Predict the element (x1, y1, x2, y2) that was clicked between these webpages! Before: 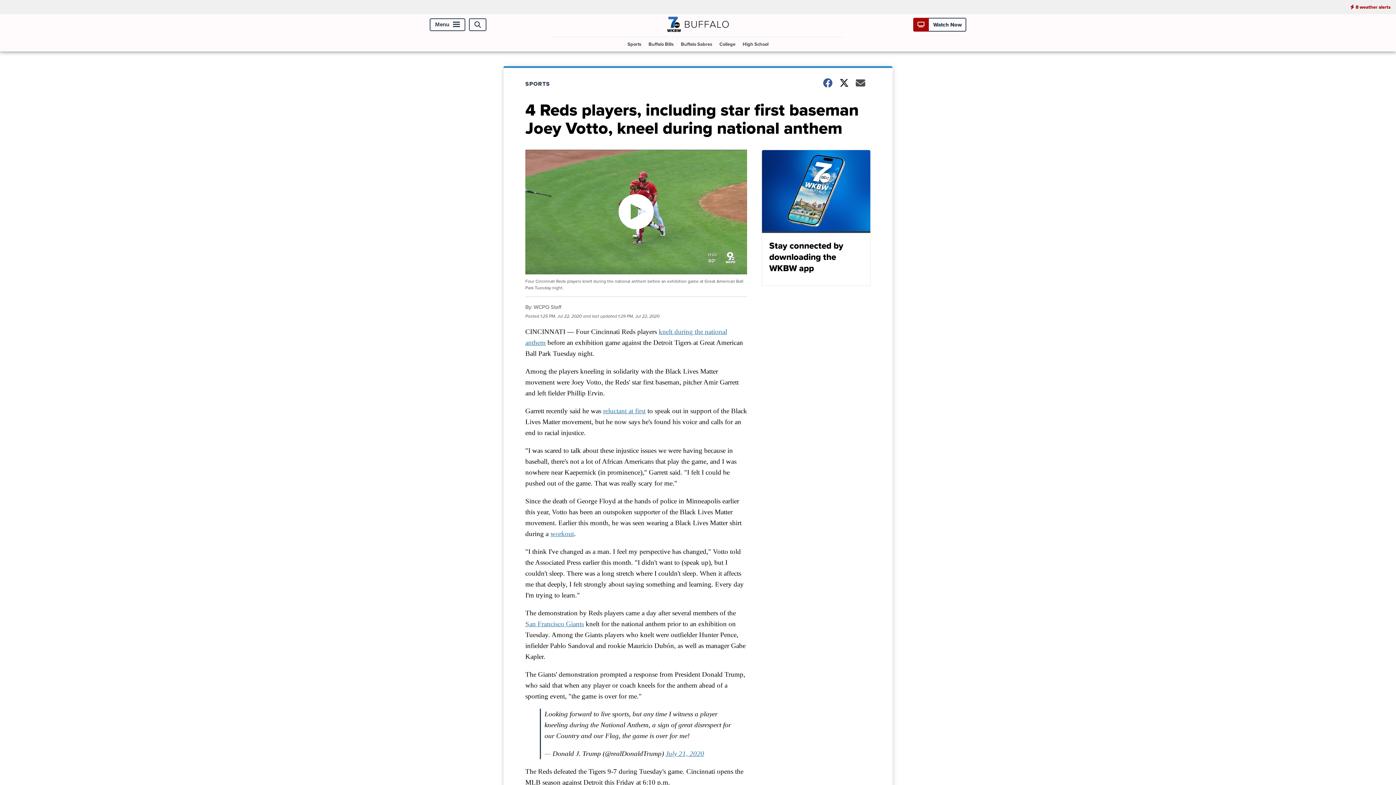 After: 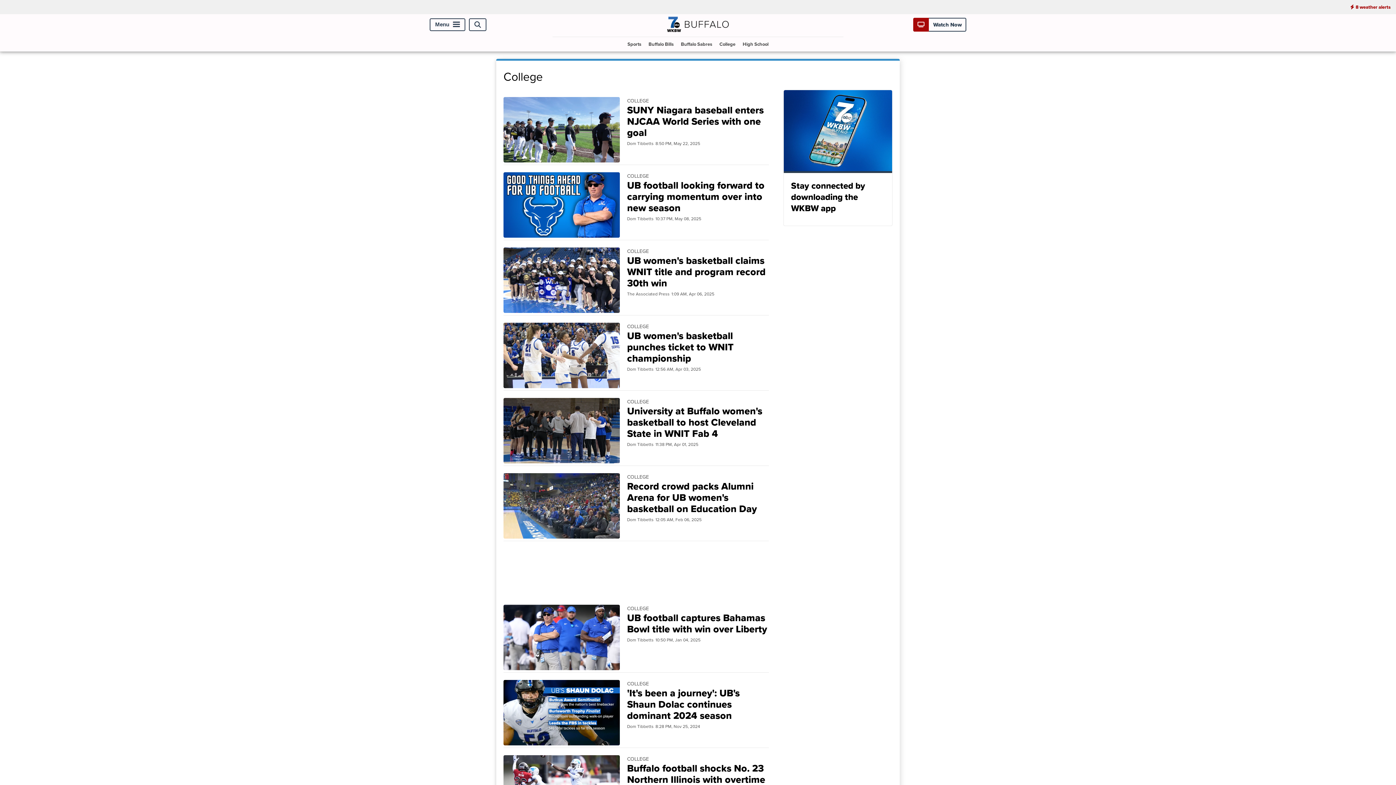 Action: label: College bbox: (716, 37, 738, 51)